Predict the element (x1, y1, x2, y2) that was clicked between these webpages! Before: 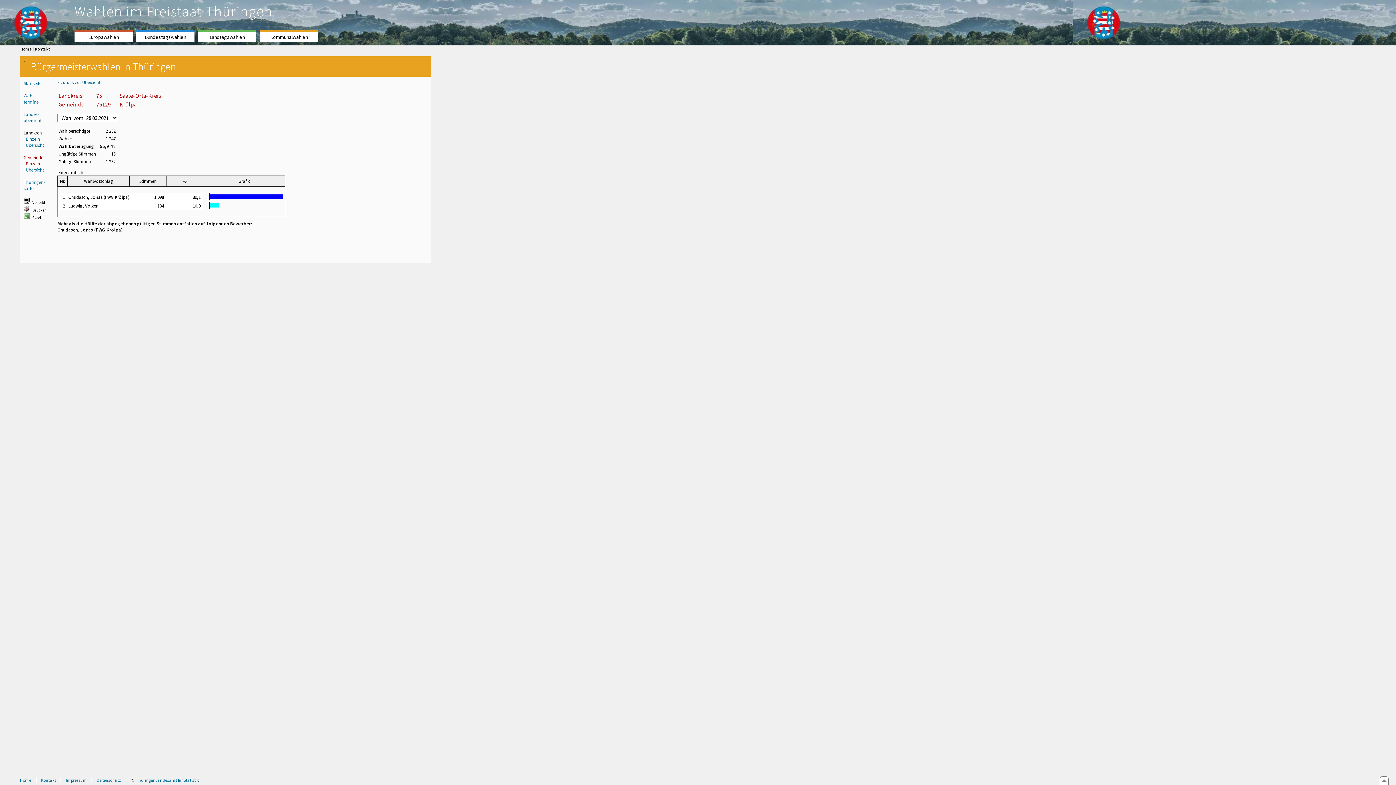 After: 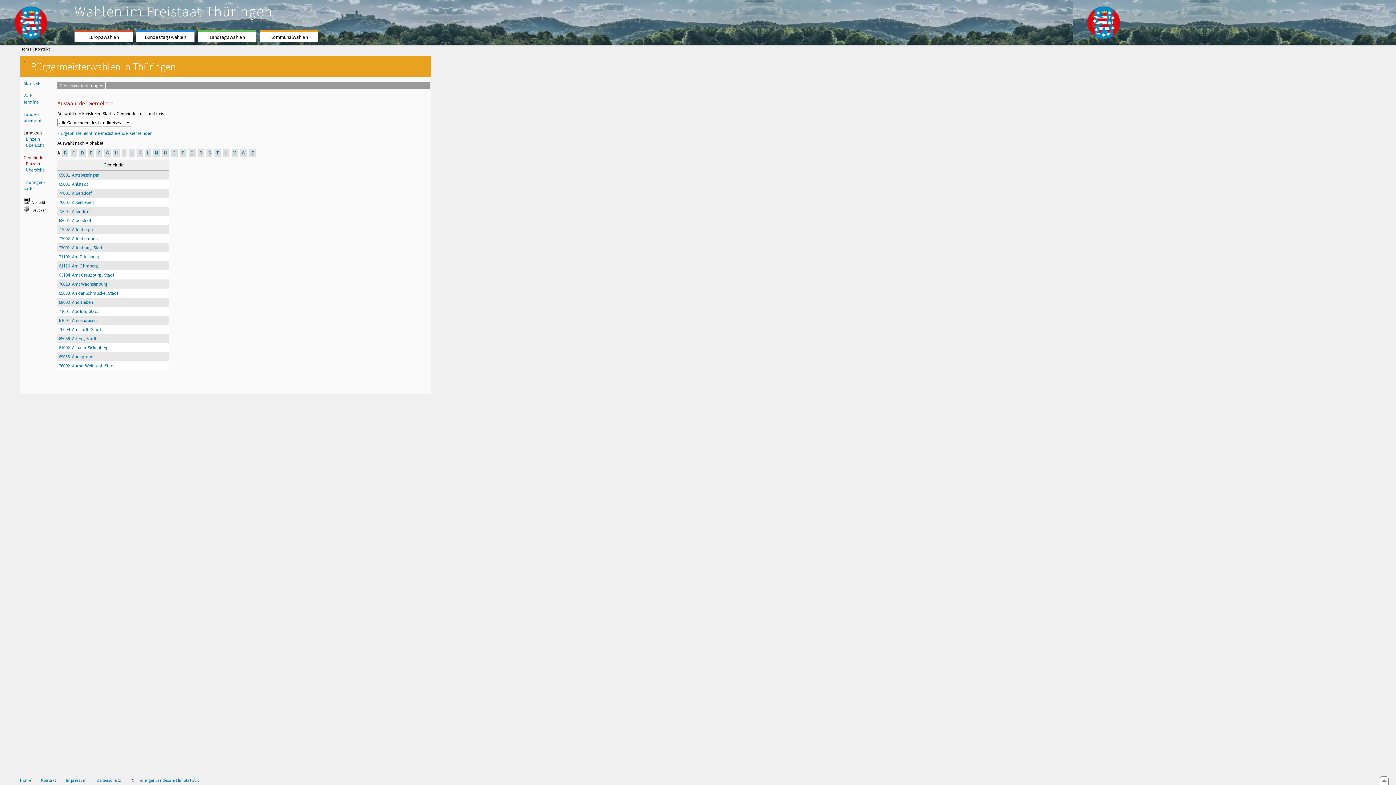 Action: bbox: (25, 160, 40, 166) label: Einzeln